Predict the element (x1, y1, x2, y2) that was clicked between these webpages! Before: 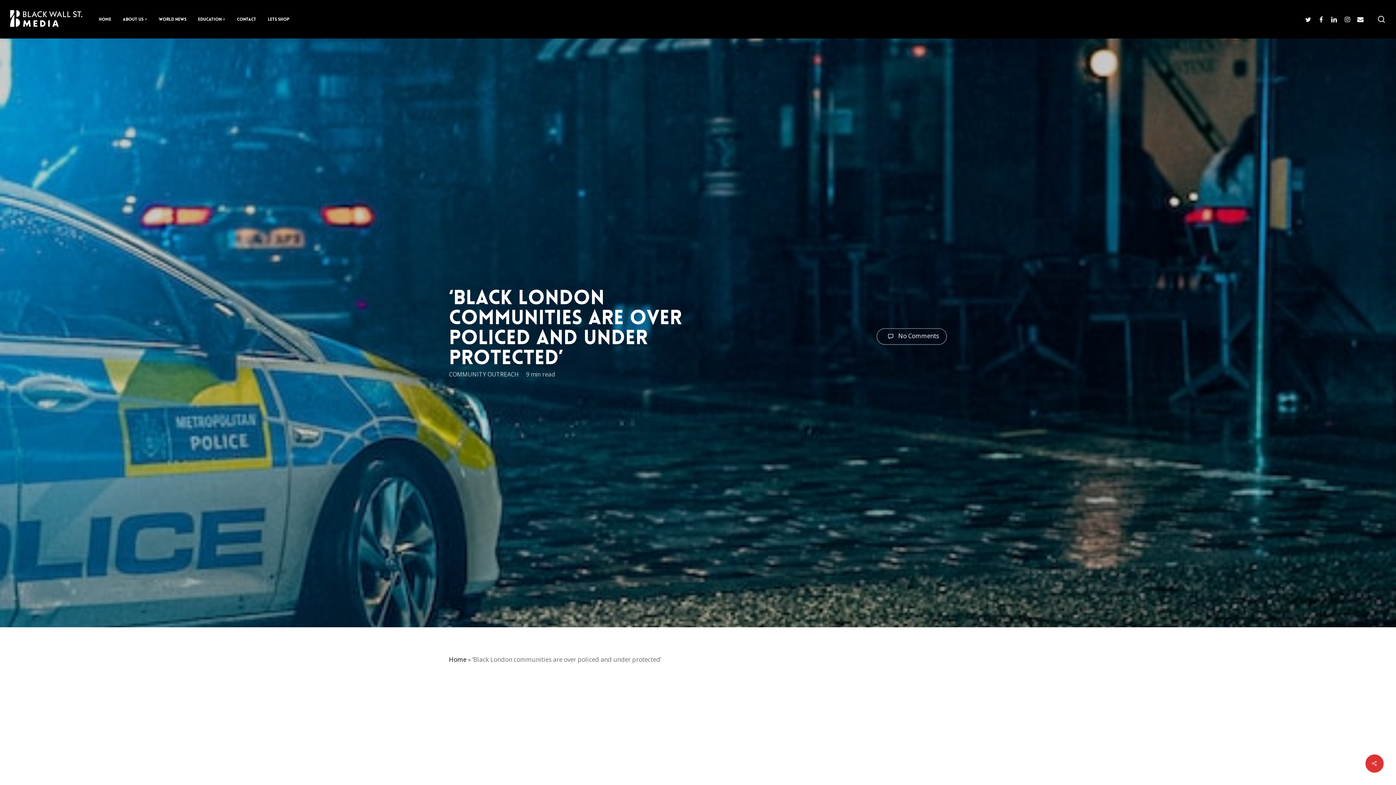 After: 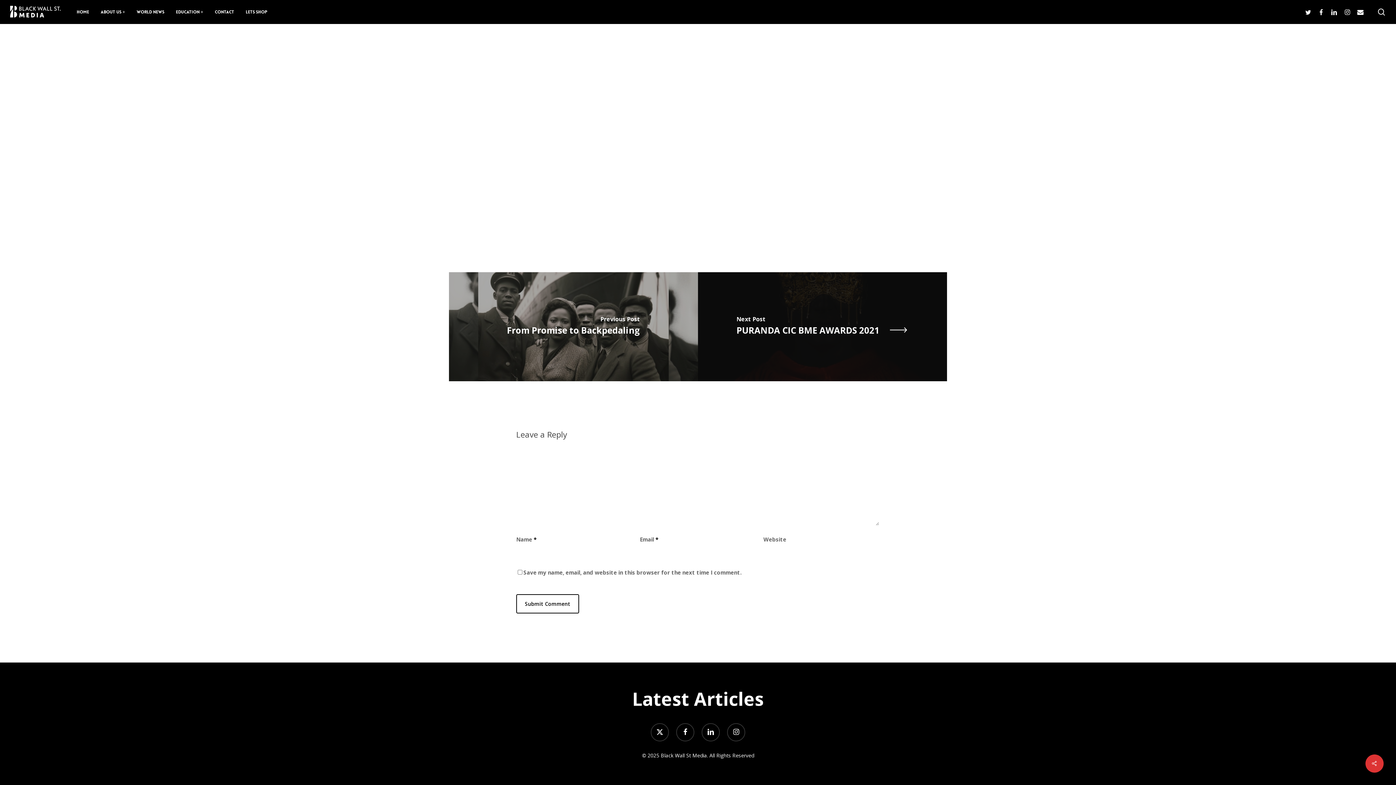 Action: bbox: (876, 328, 947, 345) label:  No Comments